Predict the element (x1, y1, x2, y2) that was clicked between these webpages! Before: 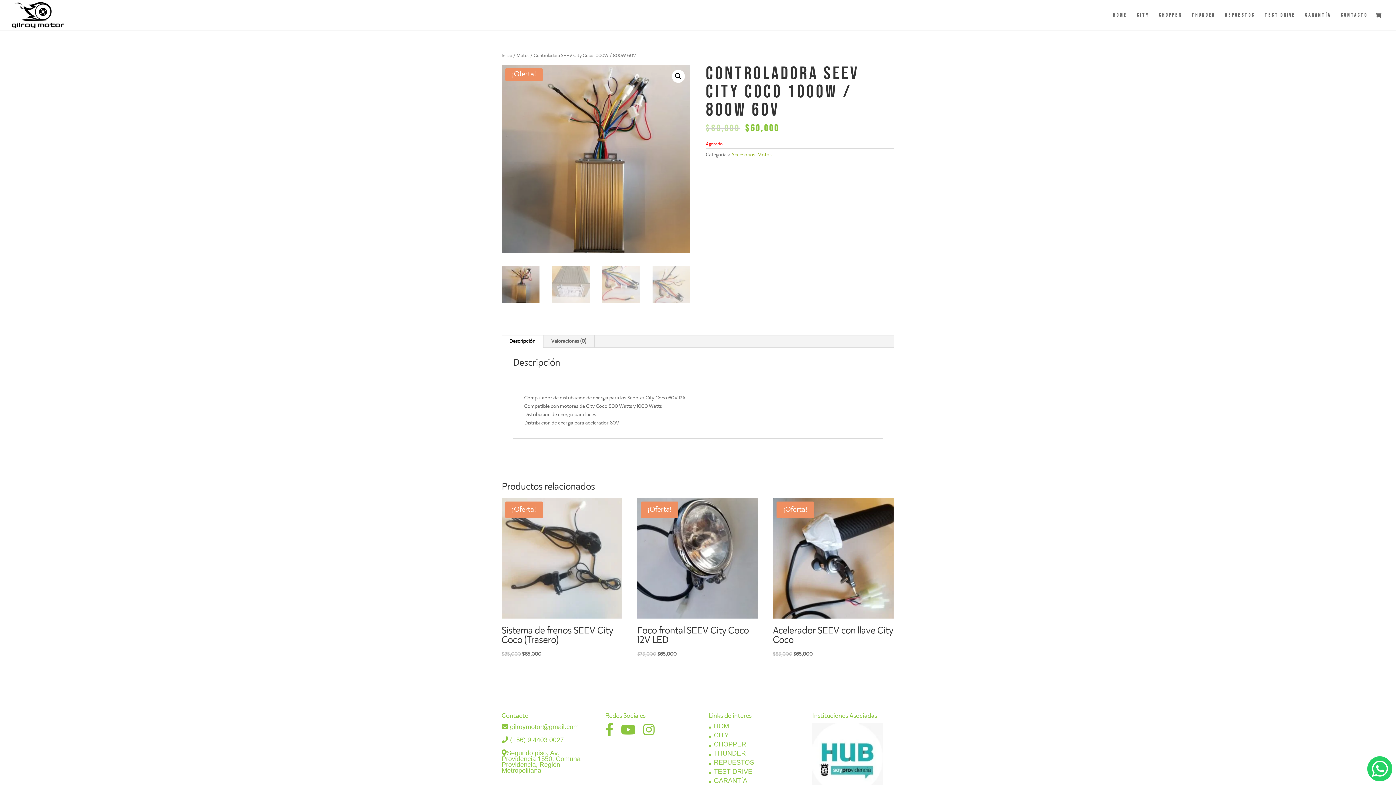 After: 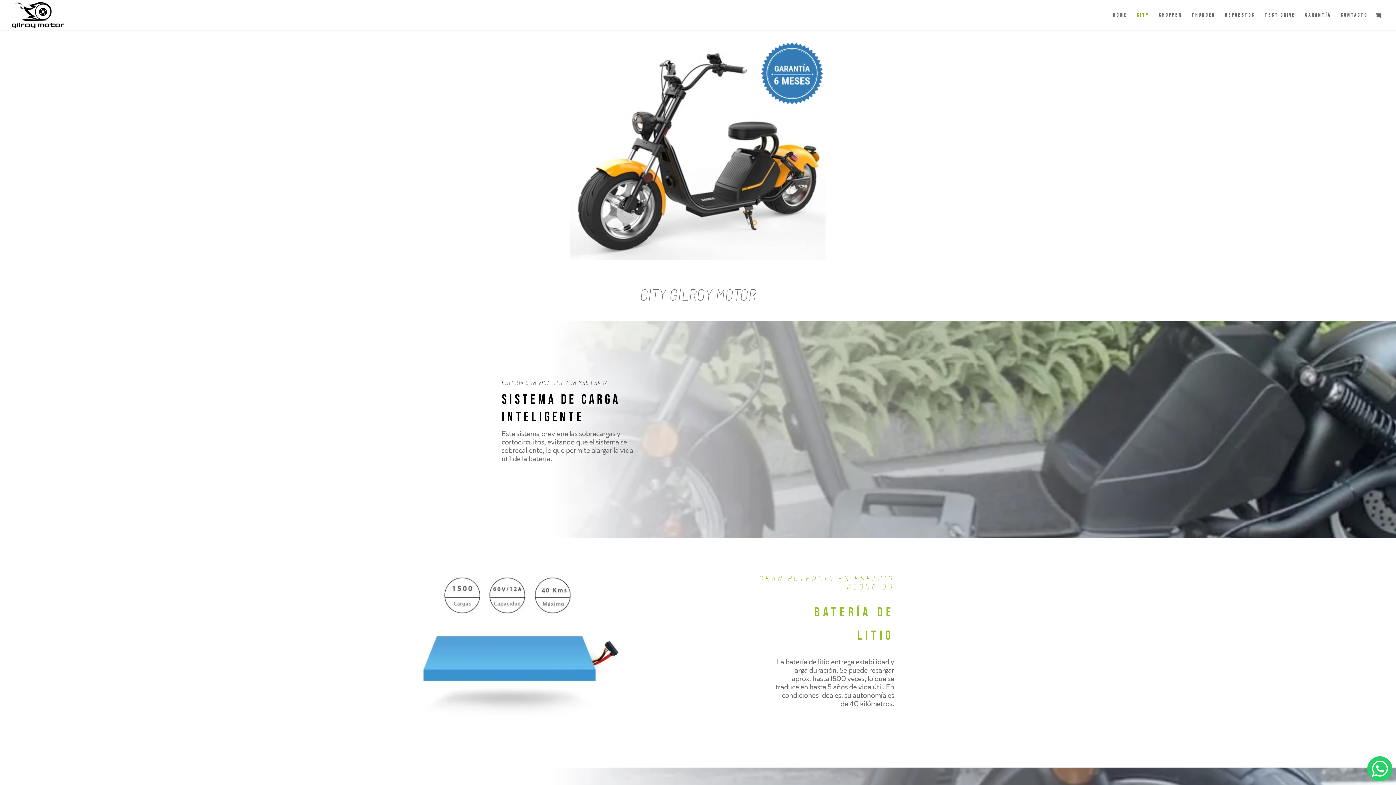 Action: bbox: (714, 731, 728, 739) label: CITY